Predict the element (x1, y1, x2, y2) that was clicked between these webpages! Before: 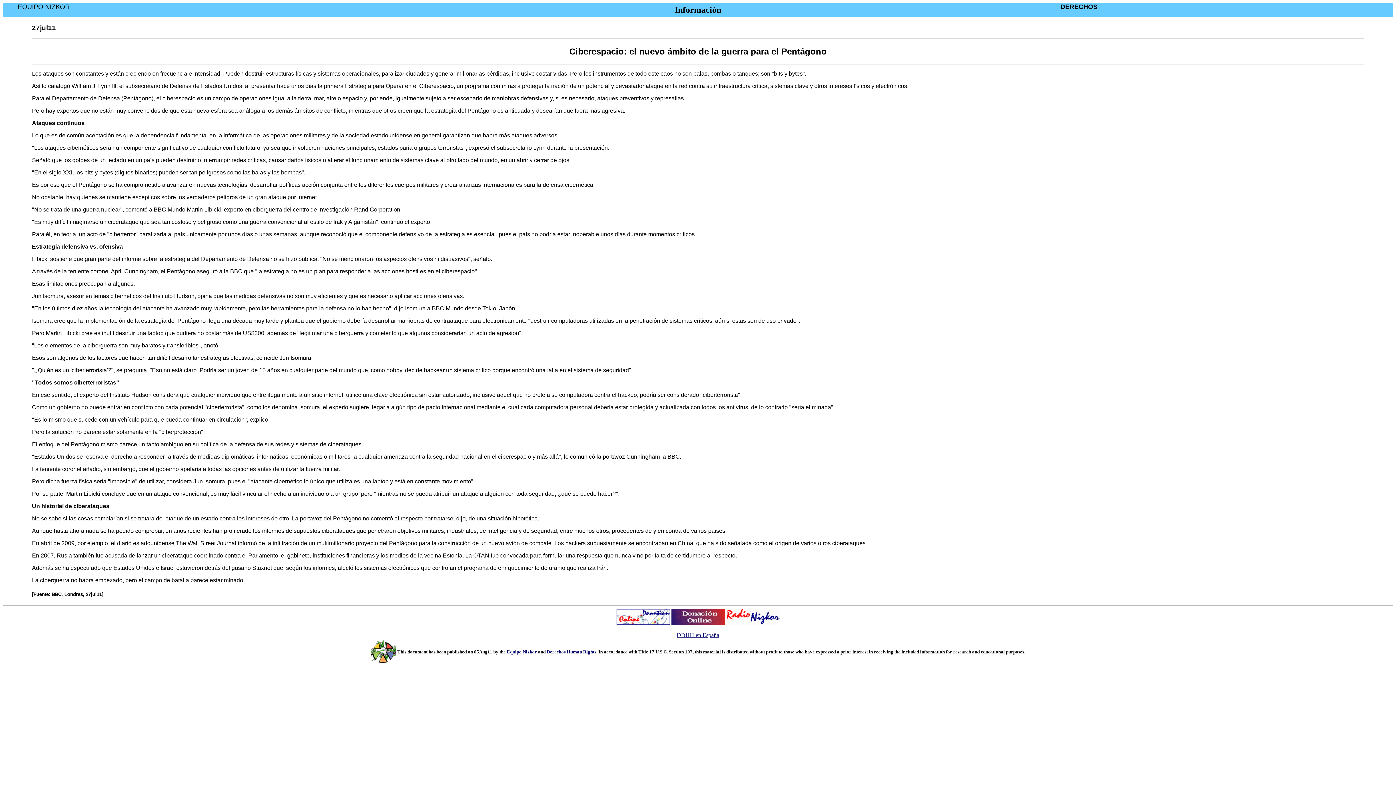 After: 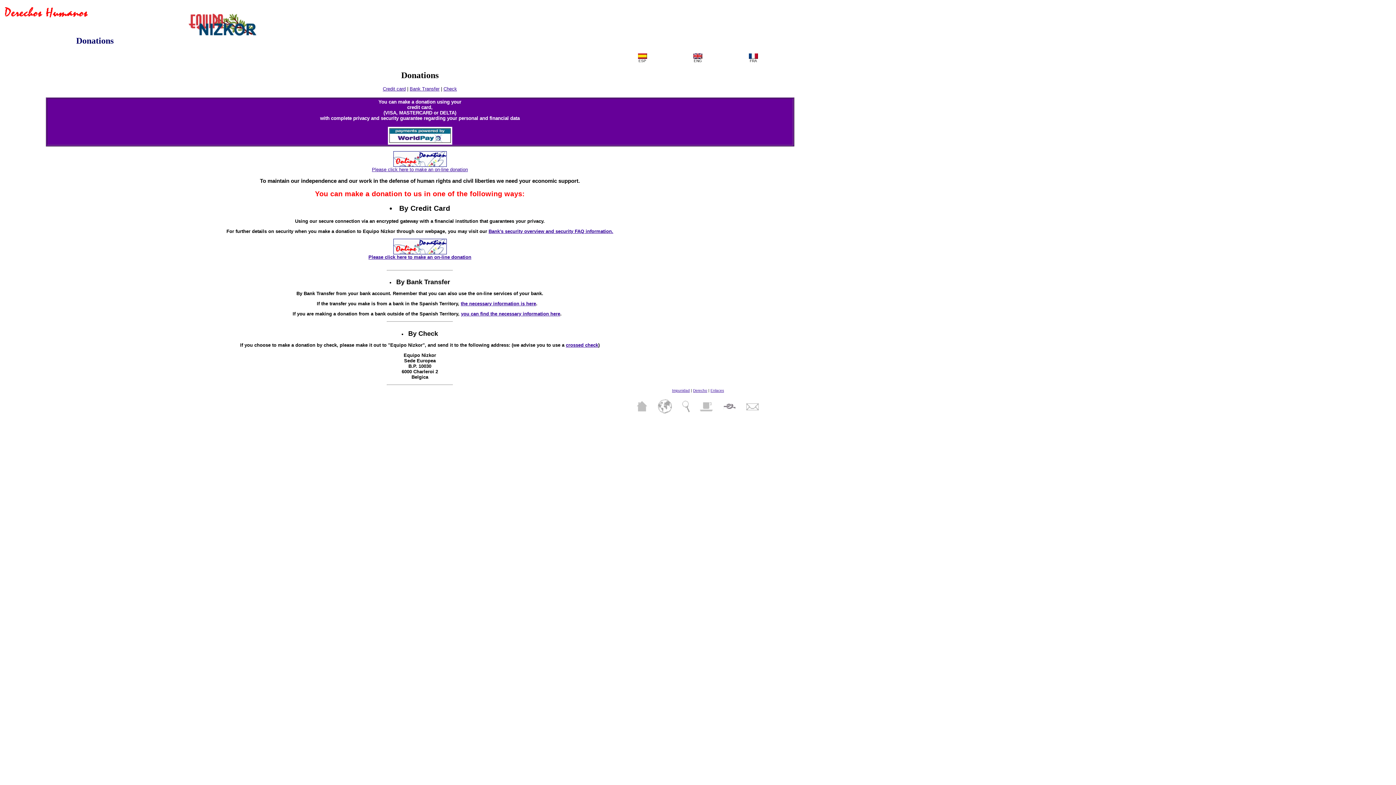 Action: bbox: (616, 619, 670, 626)